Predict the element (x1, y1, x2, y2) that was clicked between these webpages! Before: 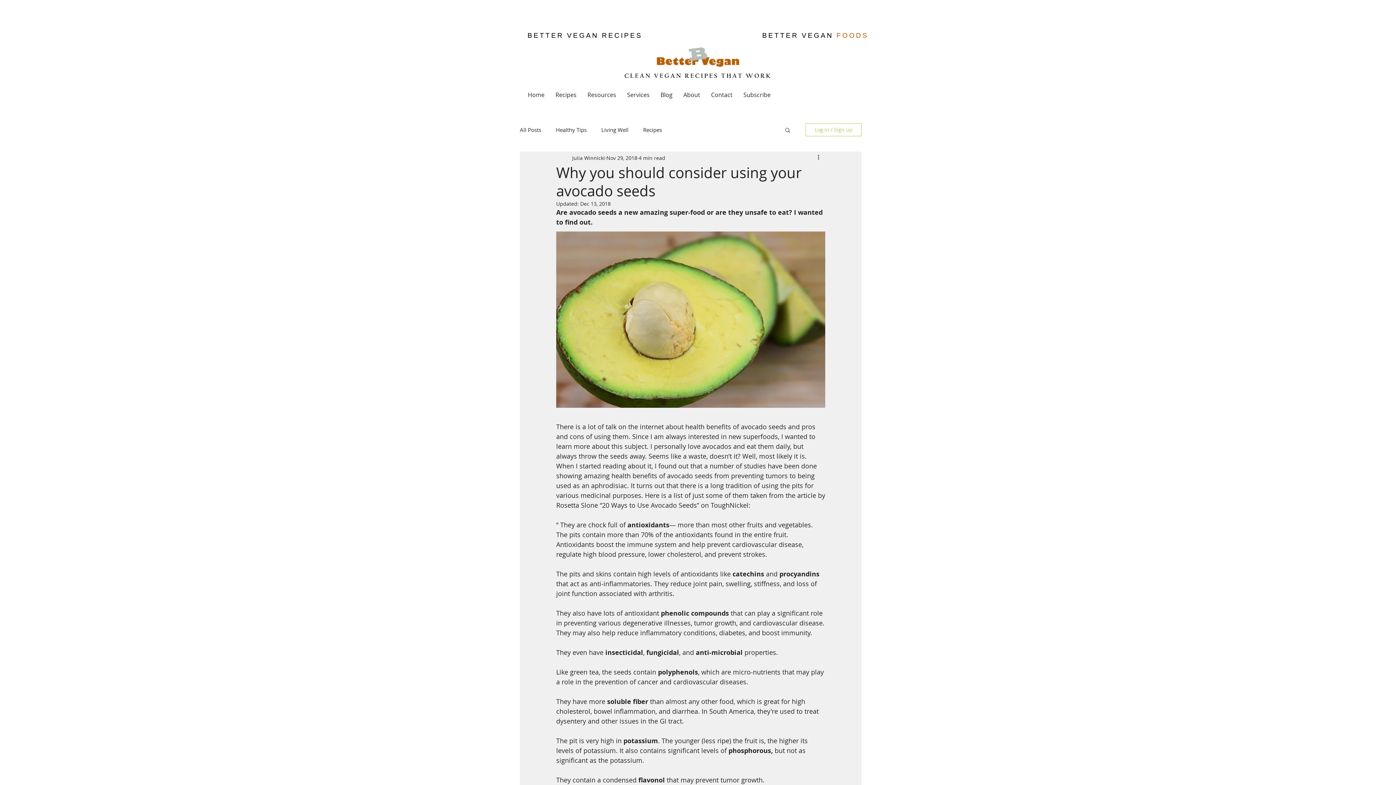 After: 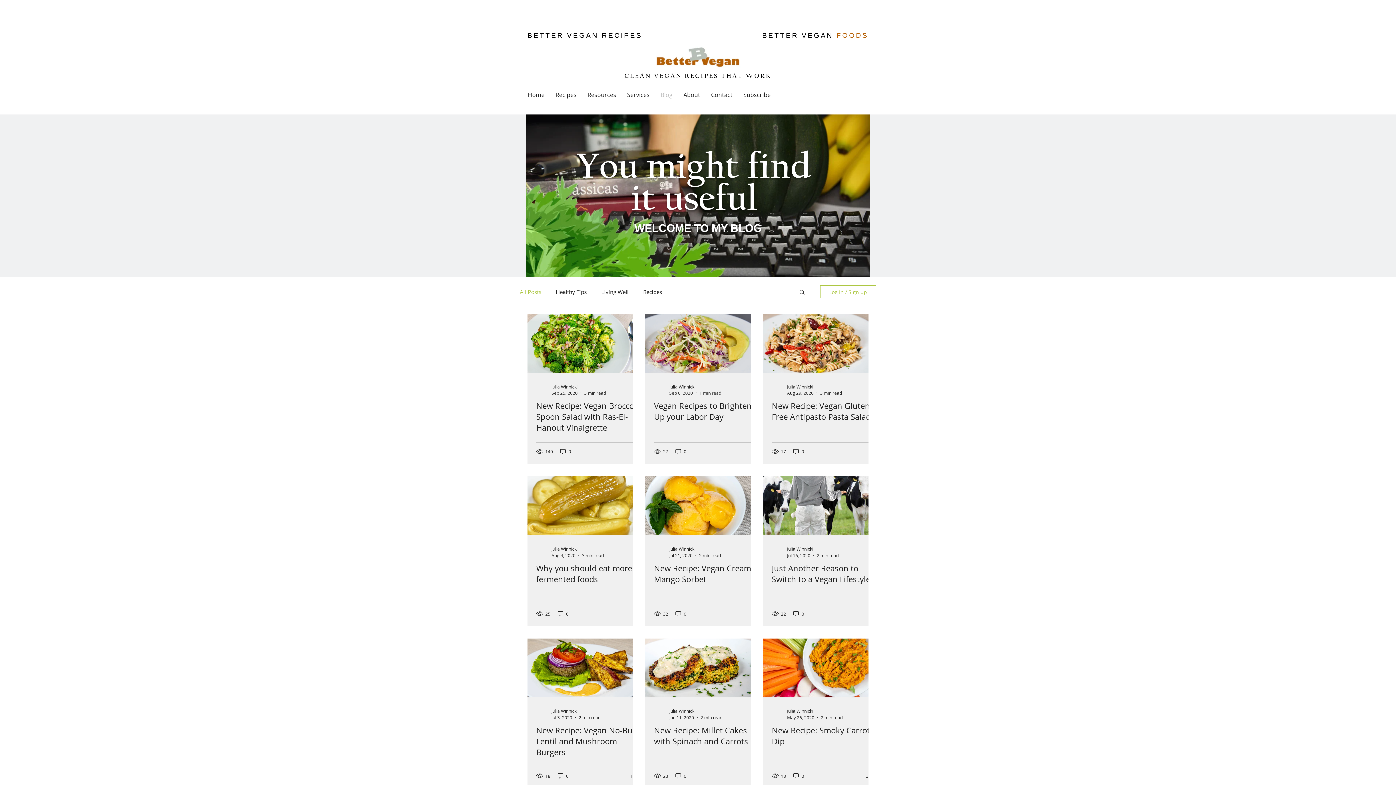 Action: label: All Posts bbox: (520, 126, 541, 133)